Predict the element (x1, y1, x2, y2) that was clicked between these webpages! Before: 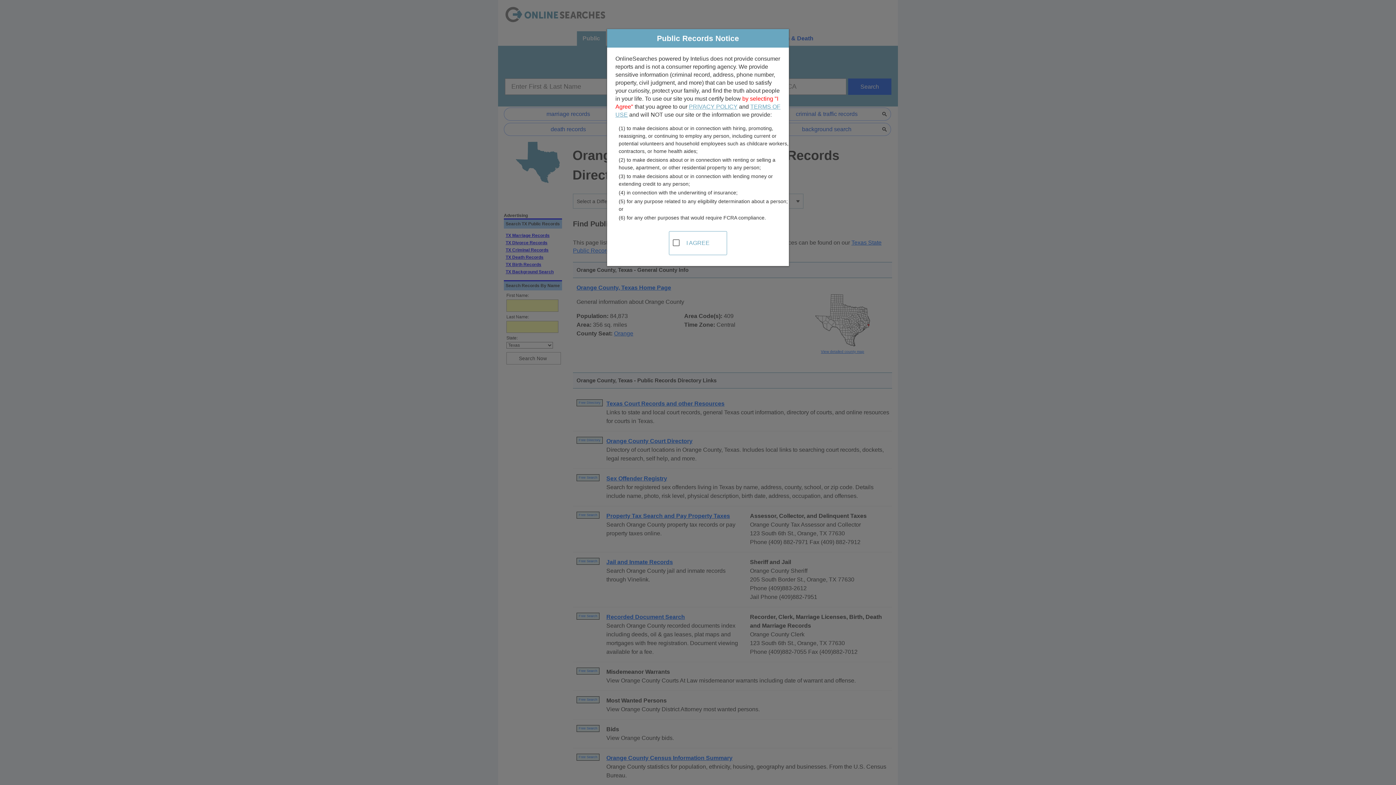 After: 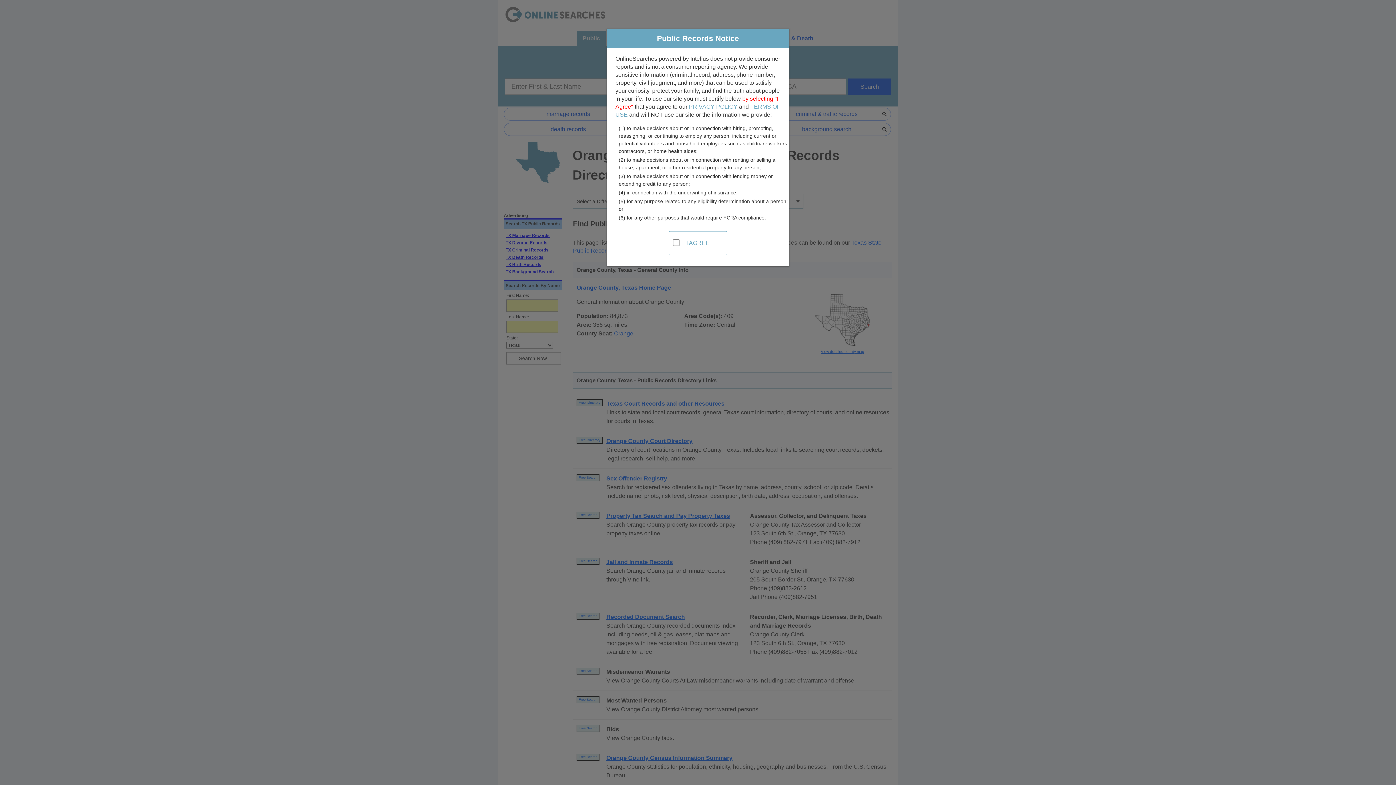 Action: label: PRIVACY POLICY bbox: (689, 103, 737, 109)